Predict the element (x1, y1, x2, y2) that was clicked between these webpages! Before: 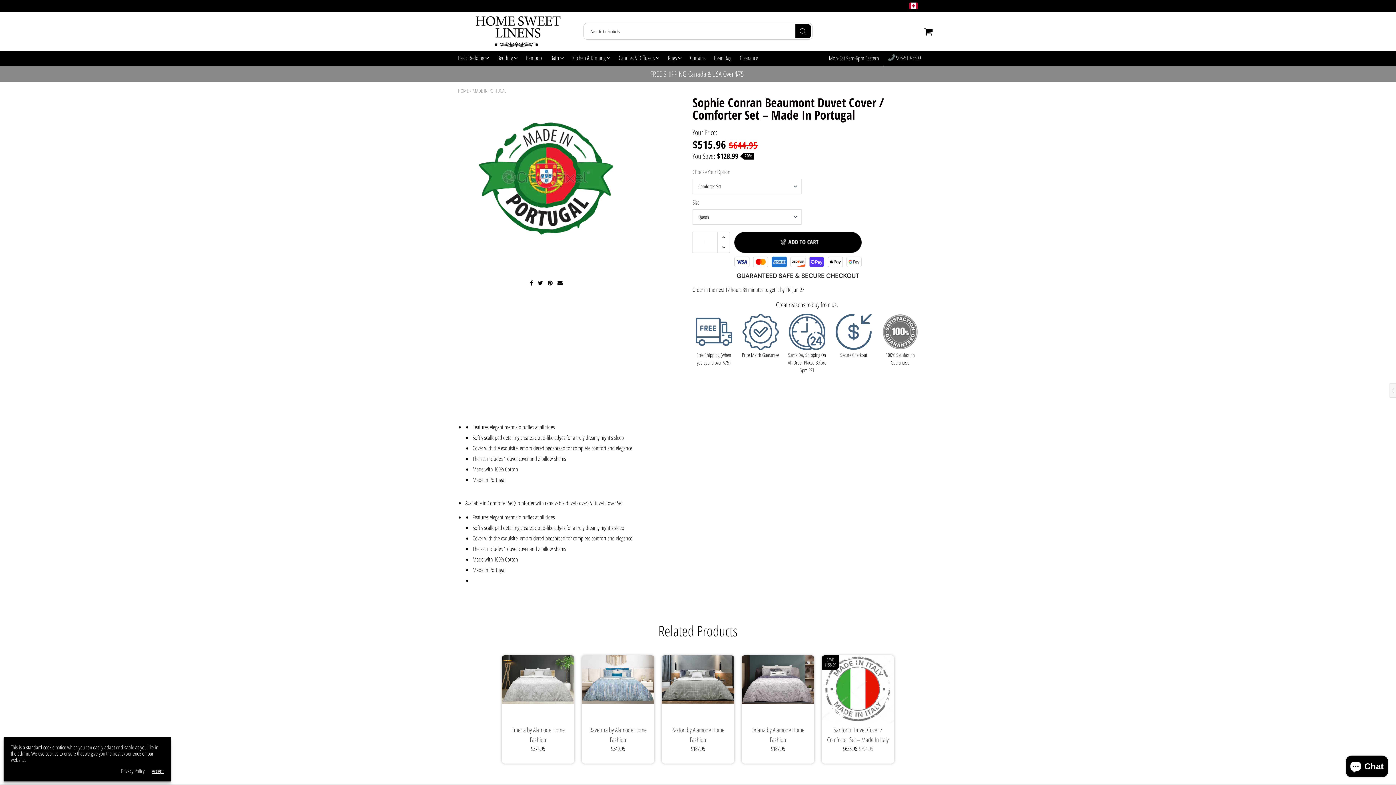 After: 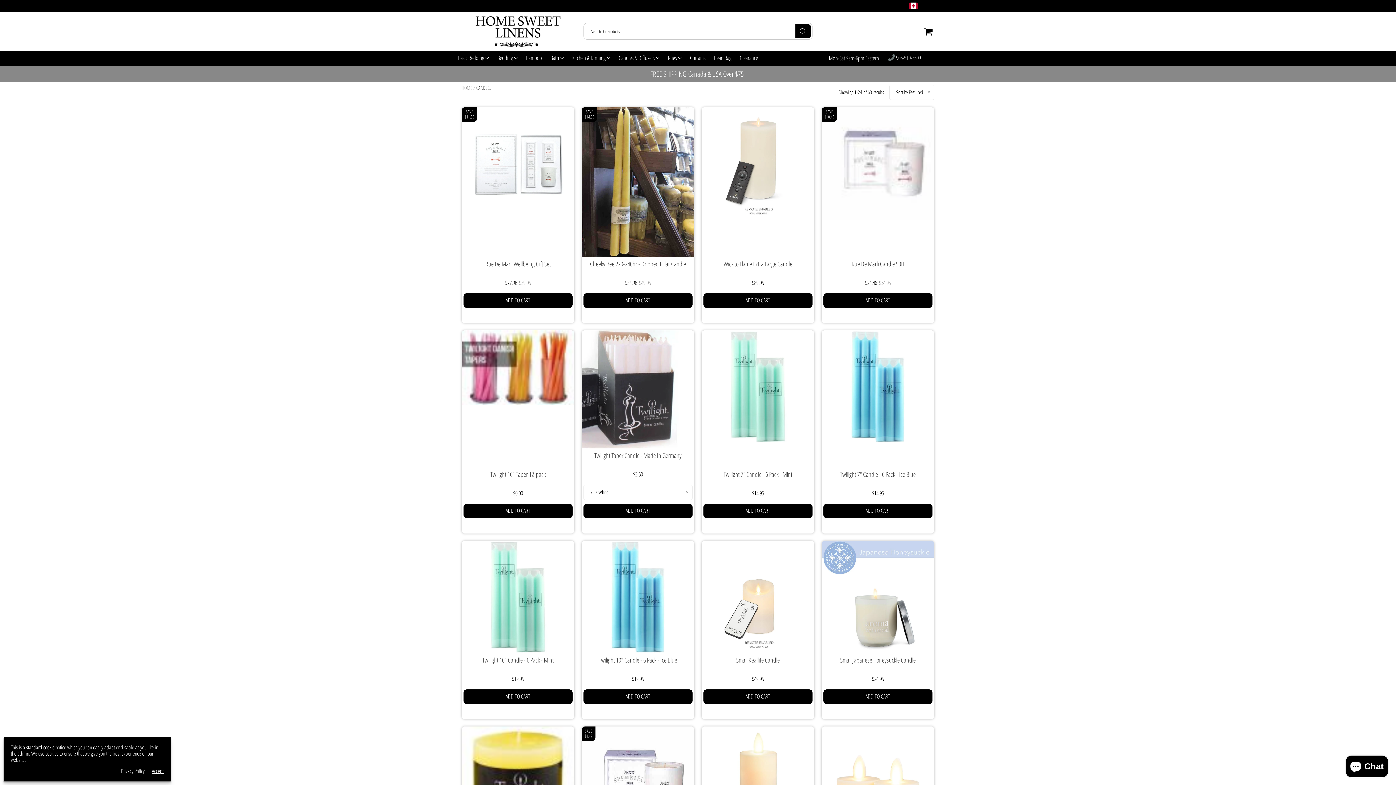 Action: bbox: (618, 50, 659, 64) label: Candles & Diffusers 